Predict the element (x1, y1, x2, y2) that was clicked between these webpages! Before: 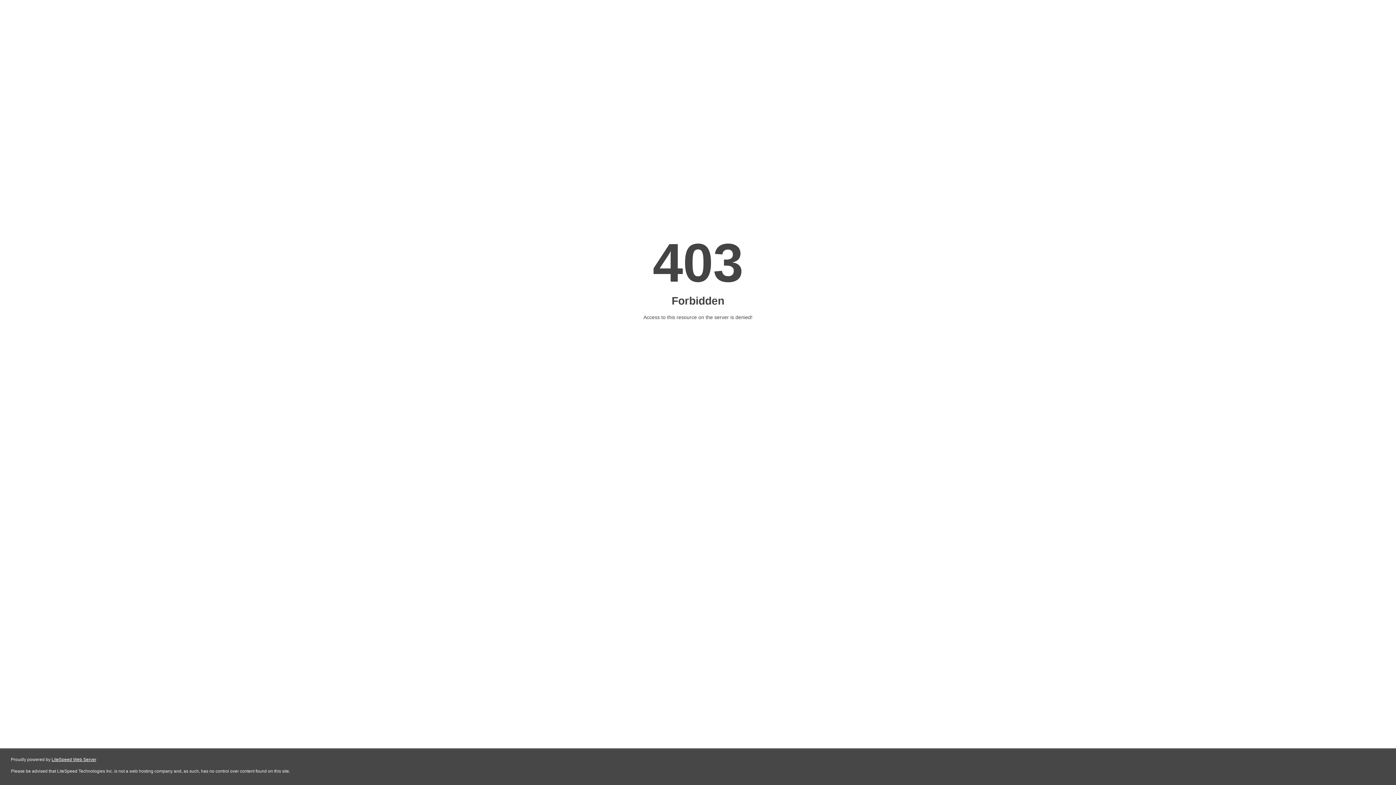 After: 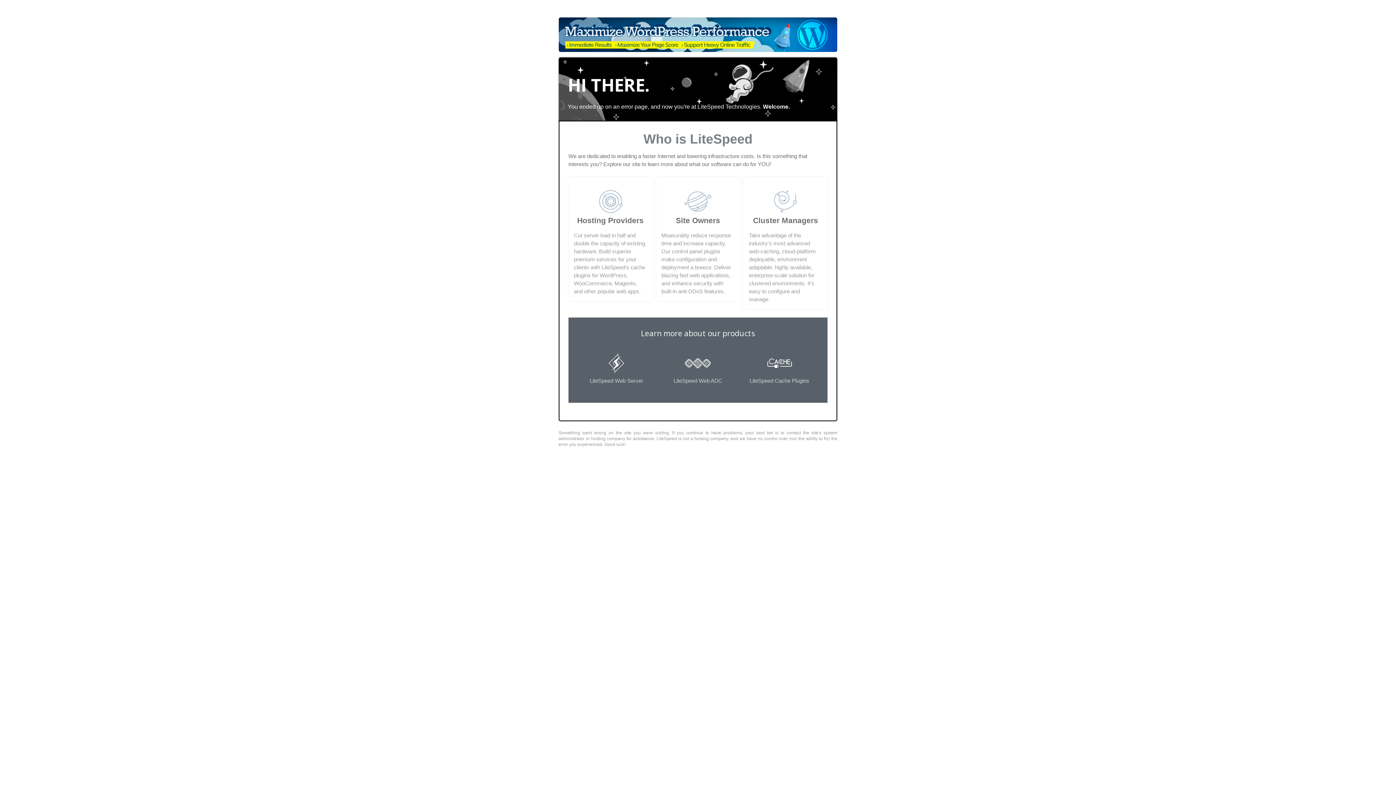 Action: label: LiteSpeed Web Server bbox: (51, 757, 96, 762)